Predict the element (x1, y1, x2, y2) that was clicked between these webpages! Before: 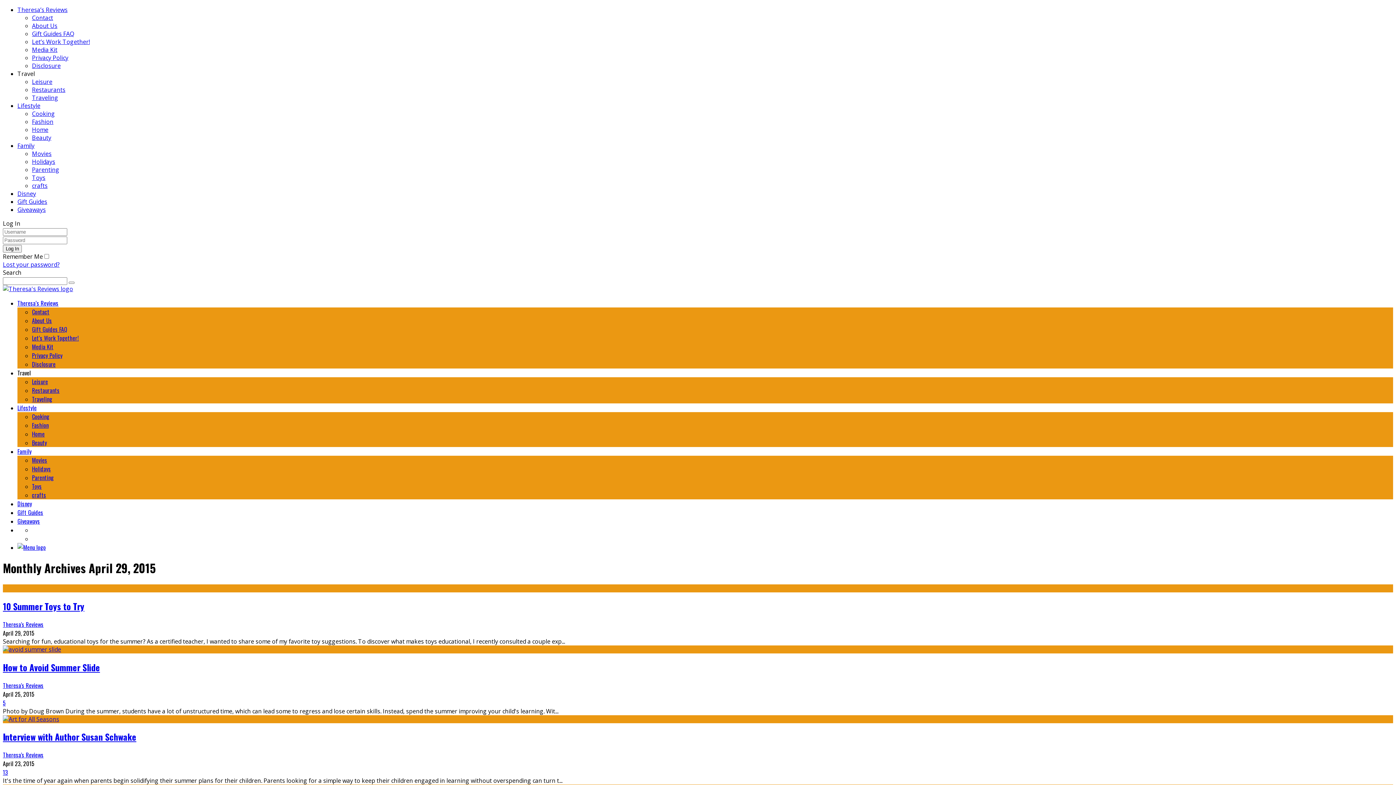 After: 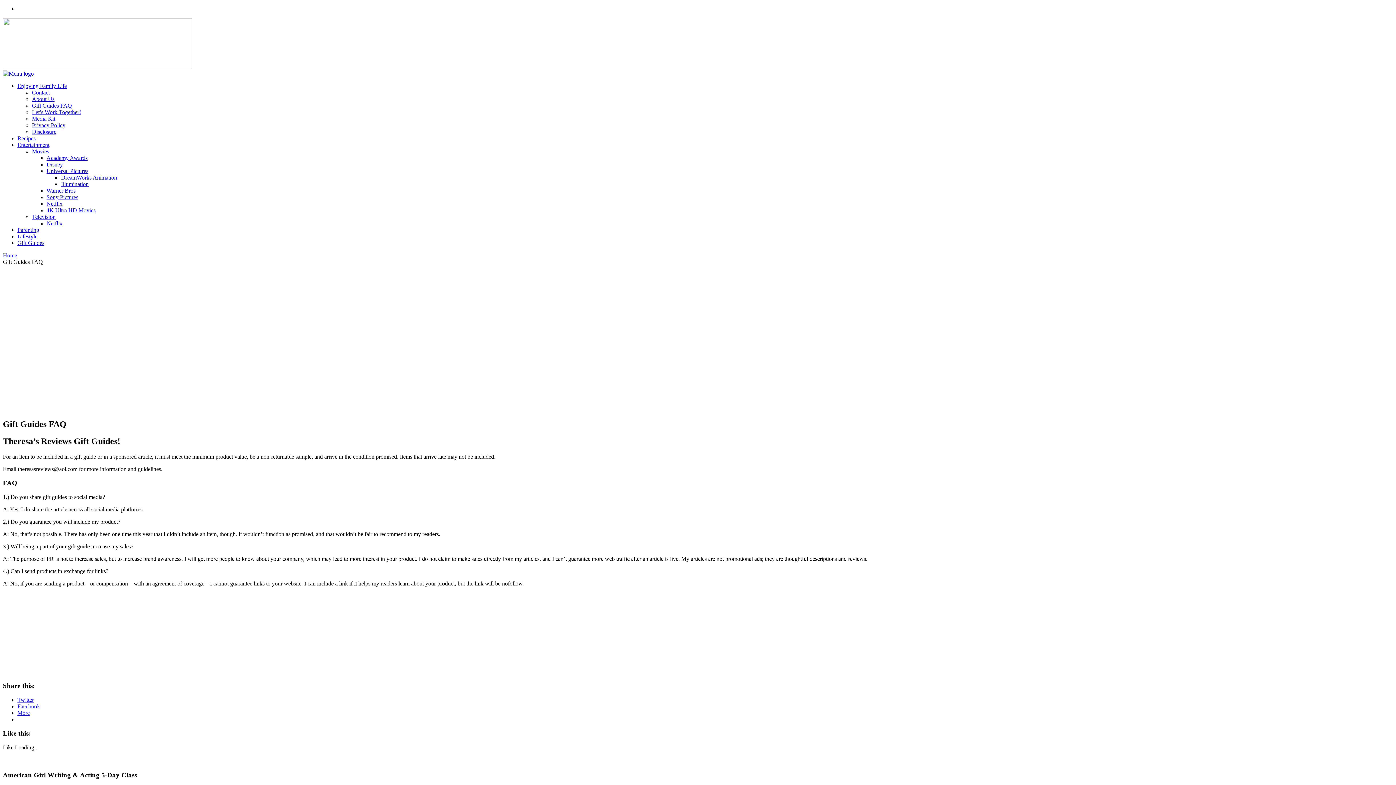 Action: label: Gift Guides FAQ bbox: (32, 325, 67, 333)